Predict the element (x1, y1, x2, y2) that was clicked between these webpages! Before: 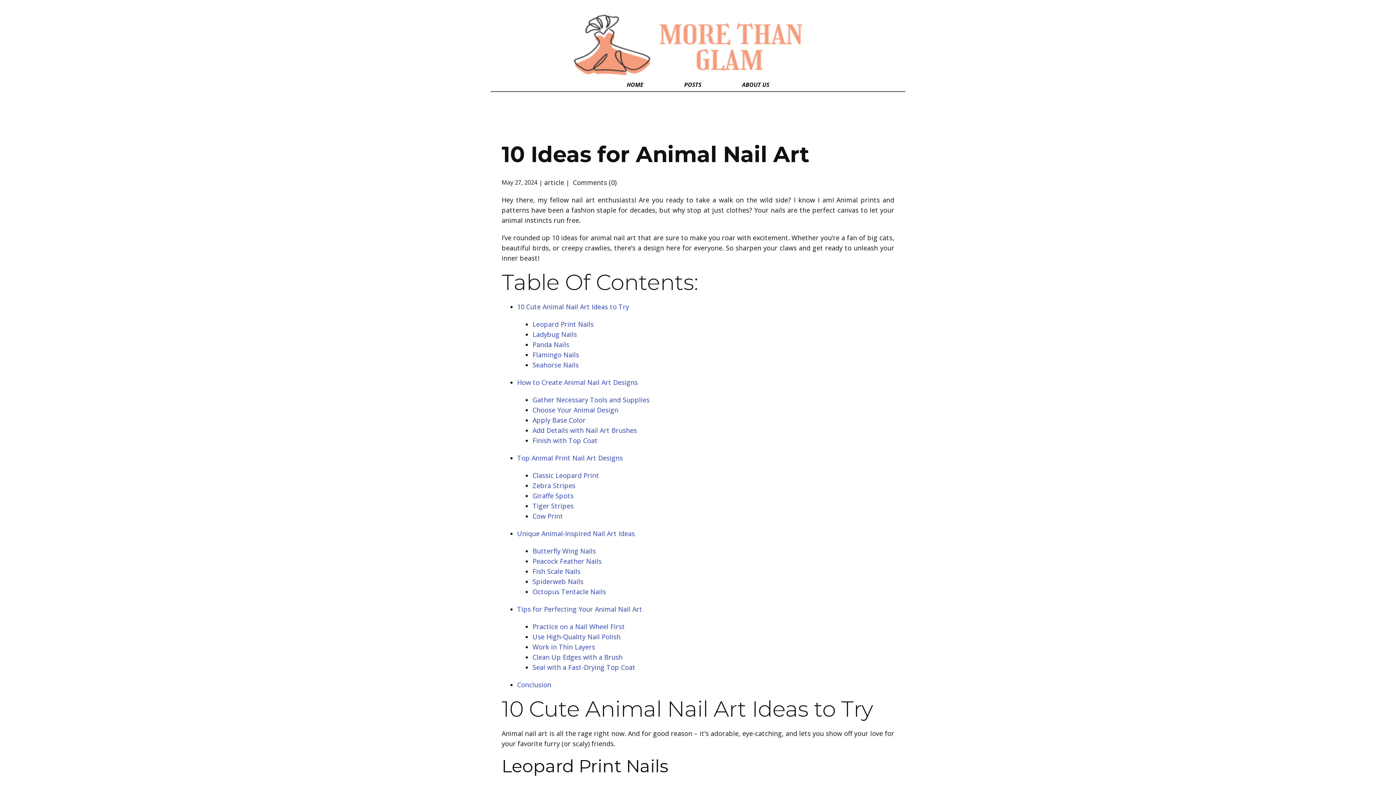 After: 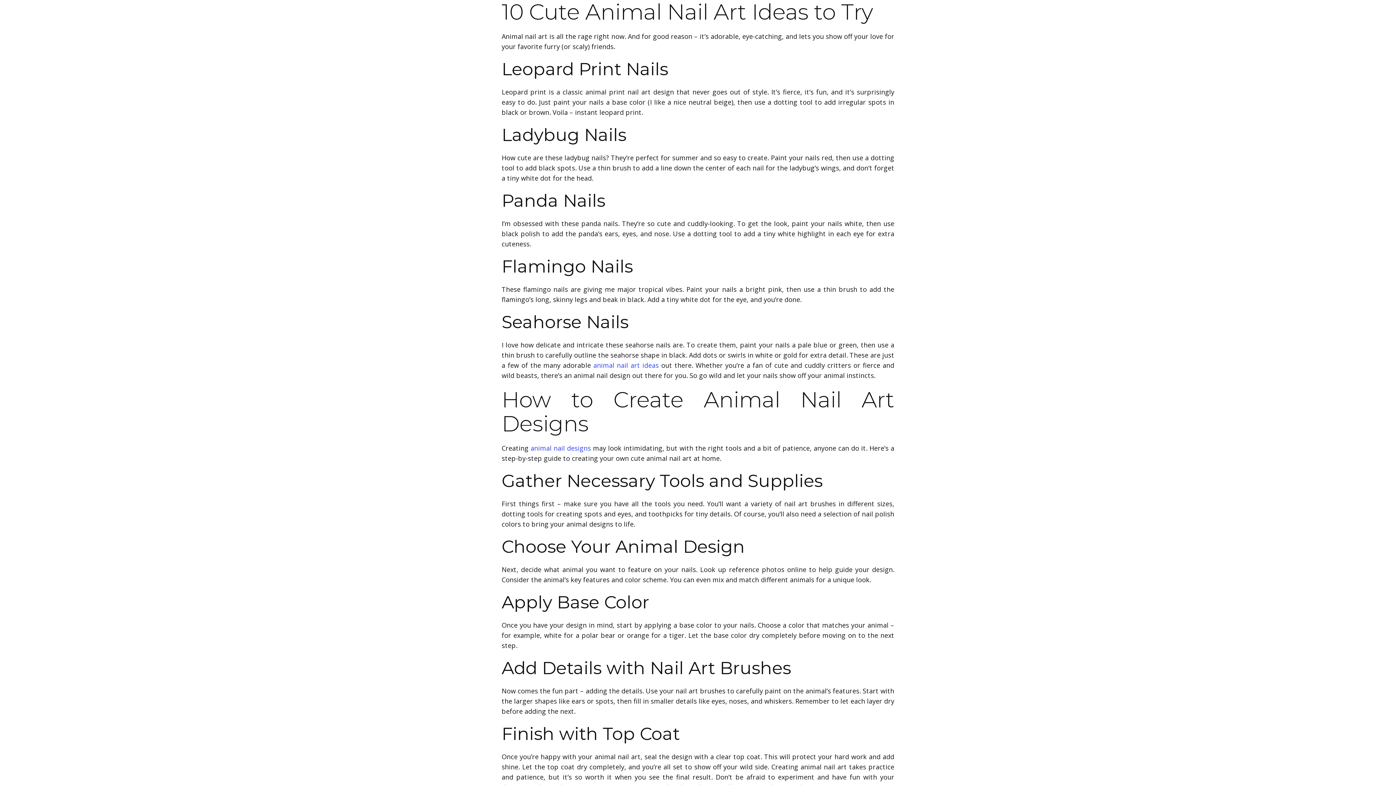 Action: bbox: (517, 302, 629, 311) label: 10 Cute Animal Nail Art Ideas to Try